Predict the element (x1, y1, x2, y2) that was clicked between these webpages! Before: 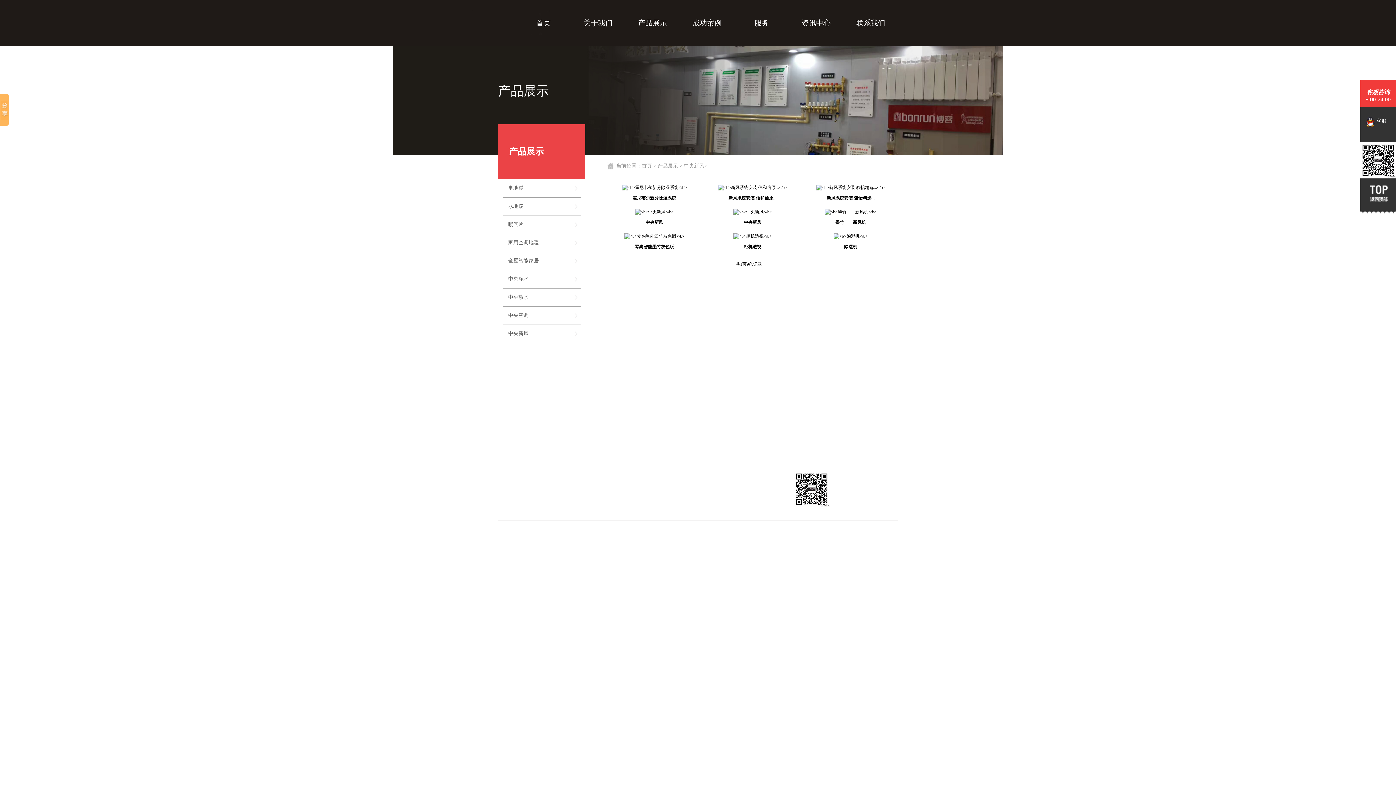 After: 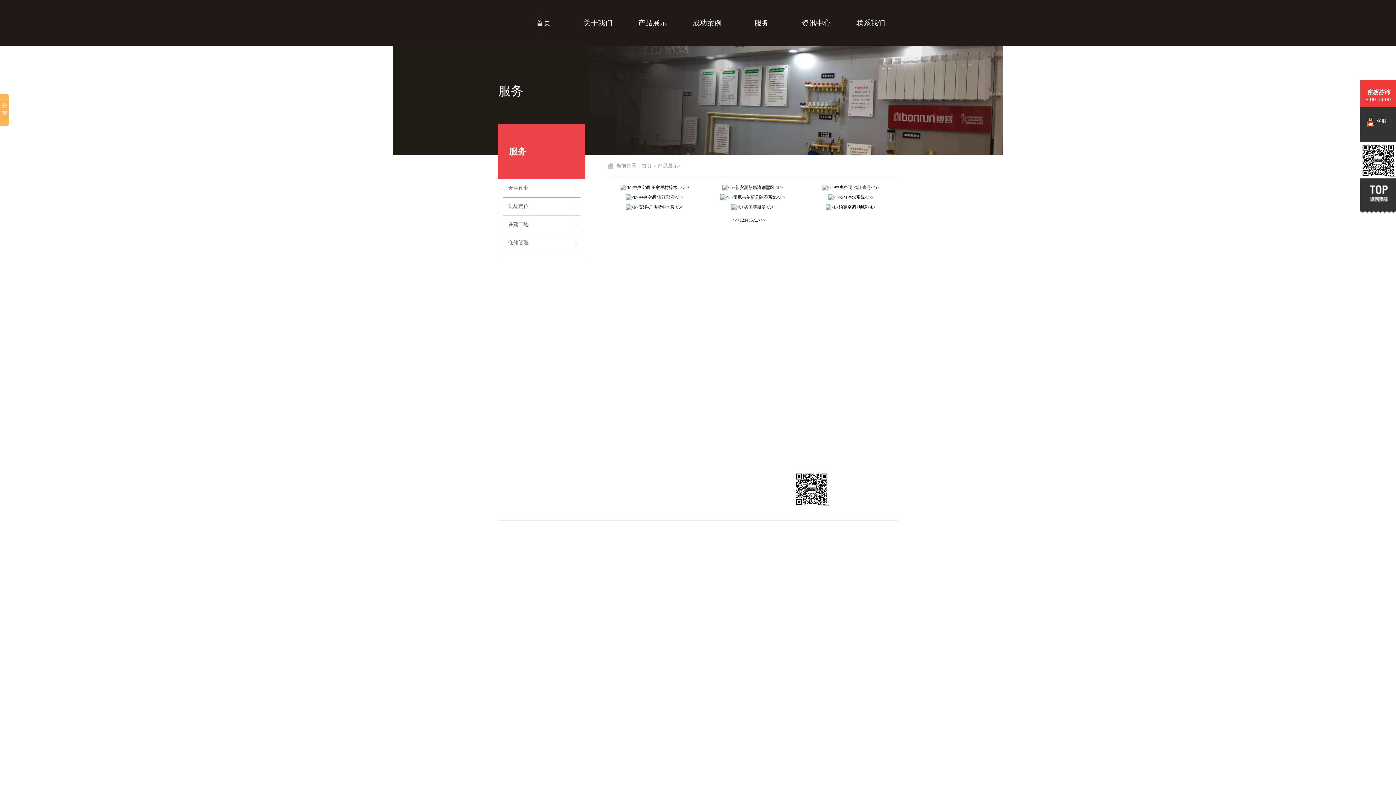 Action: label: 服务 bbox: (717, 416, 730, 423)